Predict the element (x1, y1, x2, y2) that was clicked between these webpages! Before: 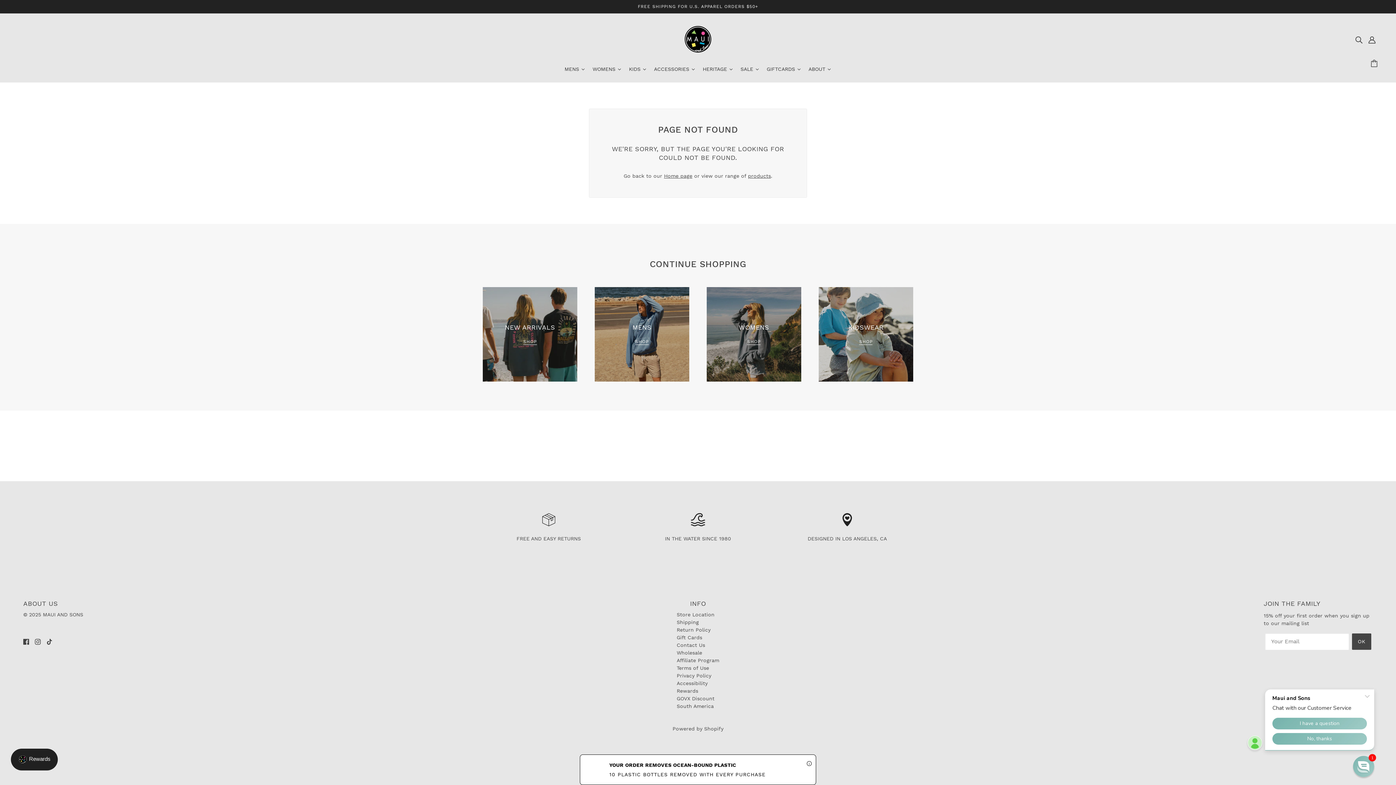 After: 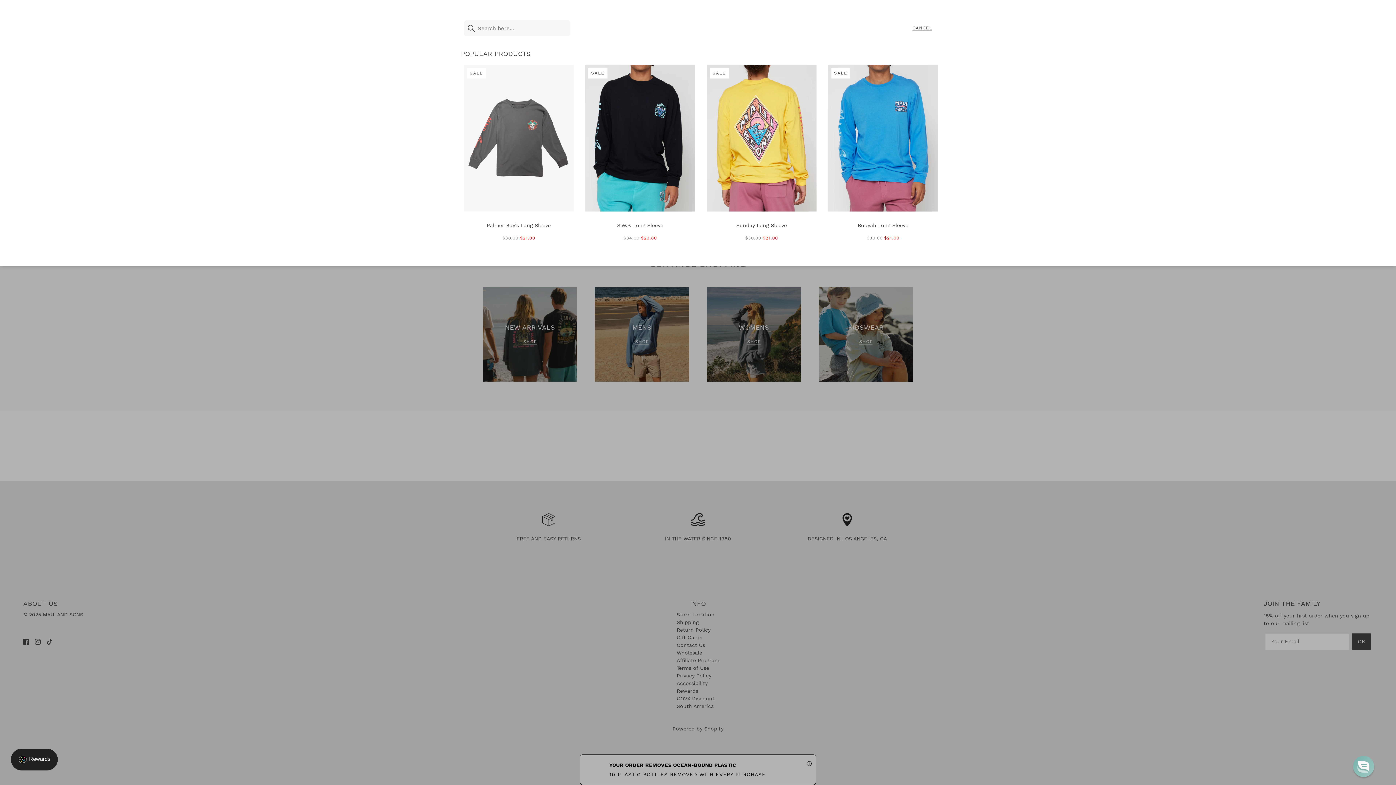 Action: label: Search bbox: (1352, 32, 1365, 46)